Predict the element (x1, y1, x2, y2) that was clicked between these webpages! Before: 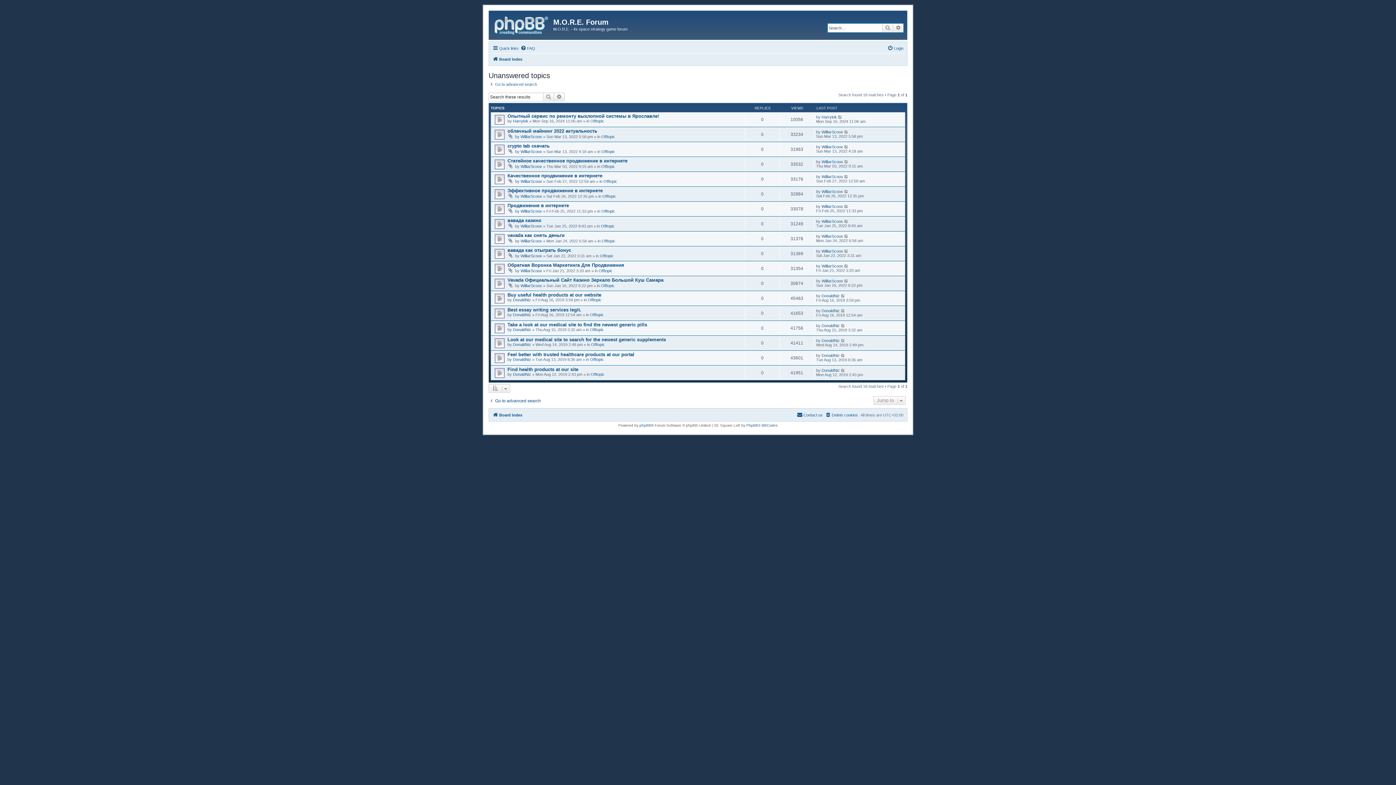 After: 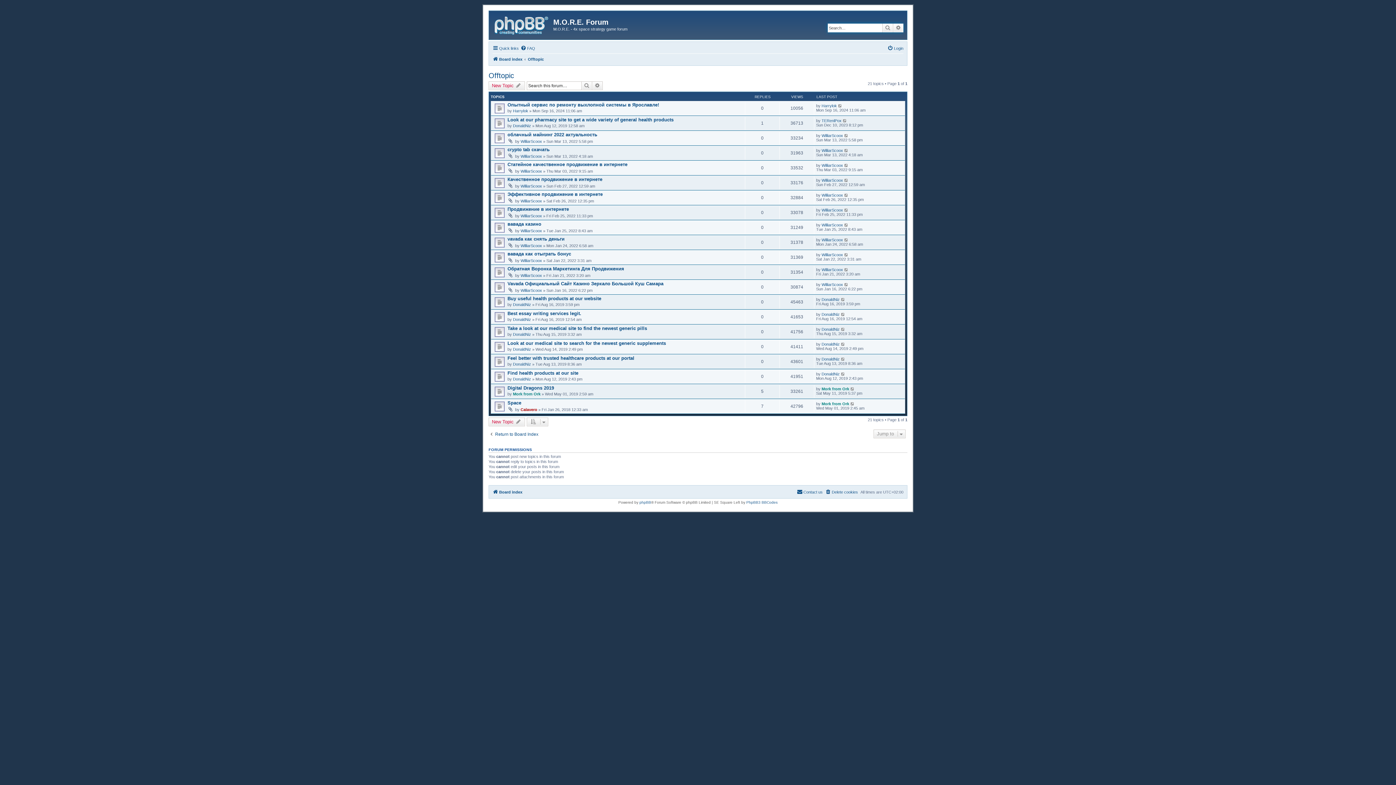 Action: label: Offtopic bbox: (590, 372, 604, 376)